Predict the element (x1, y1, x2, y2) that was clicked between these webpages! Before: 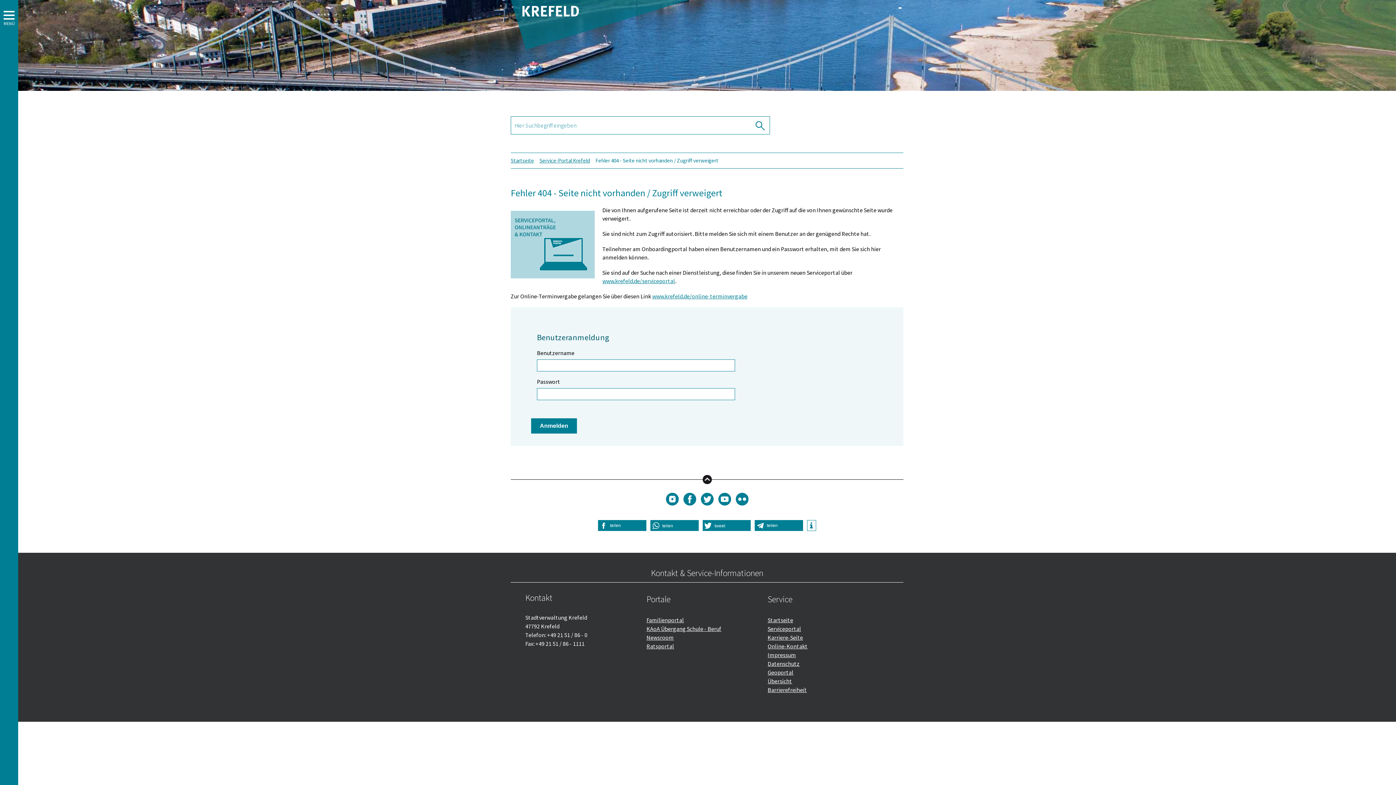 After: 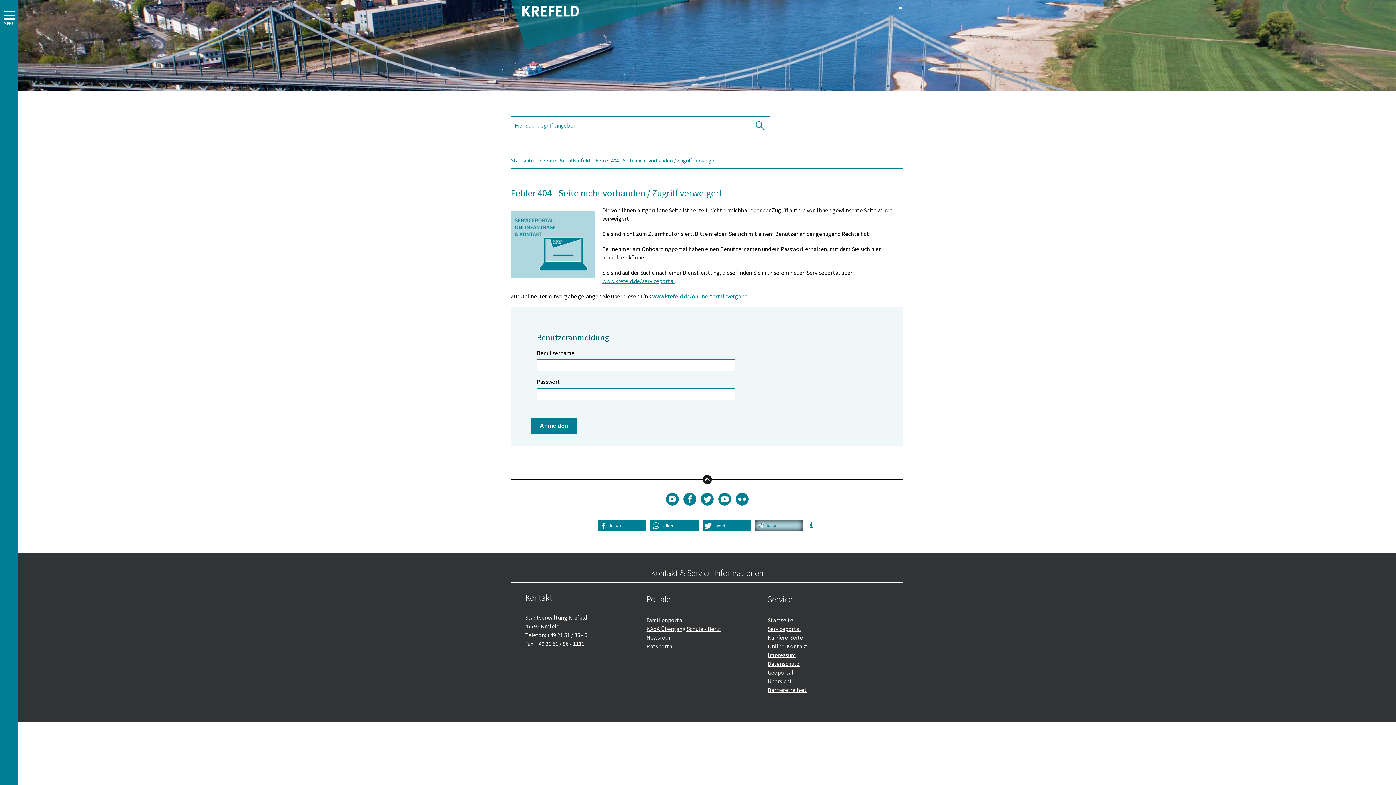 Action: label: Bei Telegram teilen bbox: (755, 520, 803, 531)